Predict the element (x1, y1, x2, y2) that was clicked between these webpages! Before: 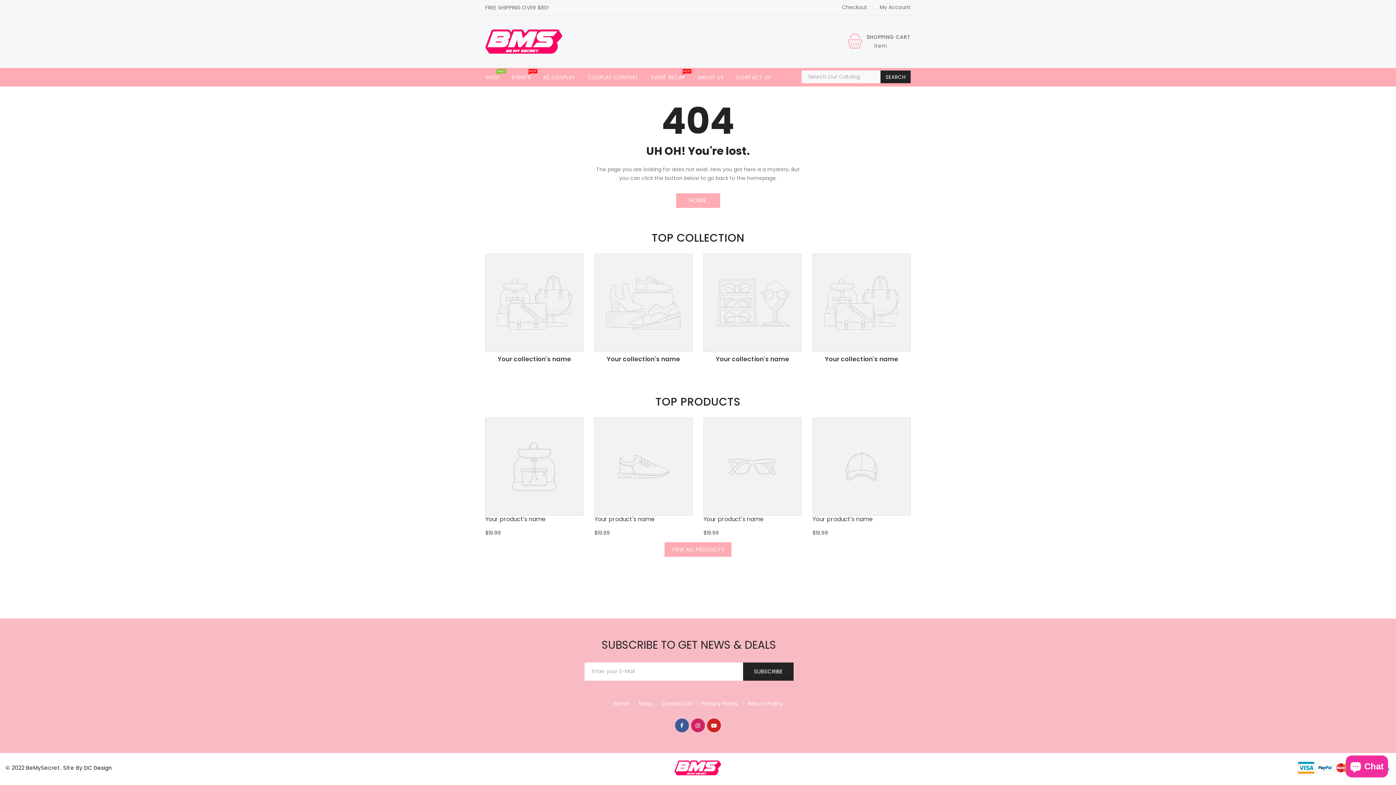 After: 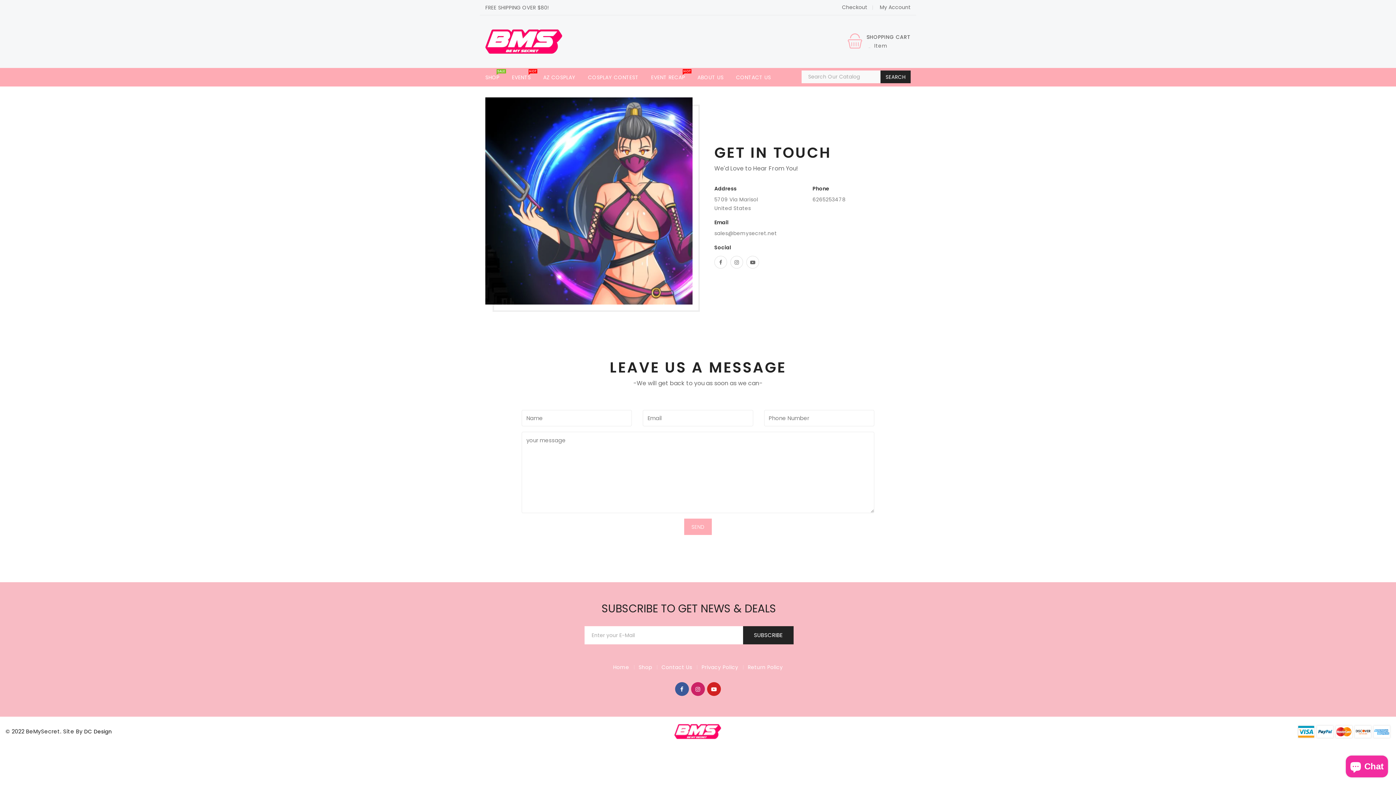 Action: label: Contact Us bbox: (661, 700, 692, 707)